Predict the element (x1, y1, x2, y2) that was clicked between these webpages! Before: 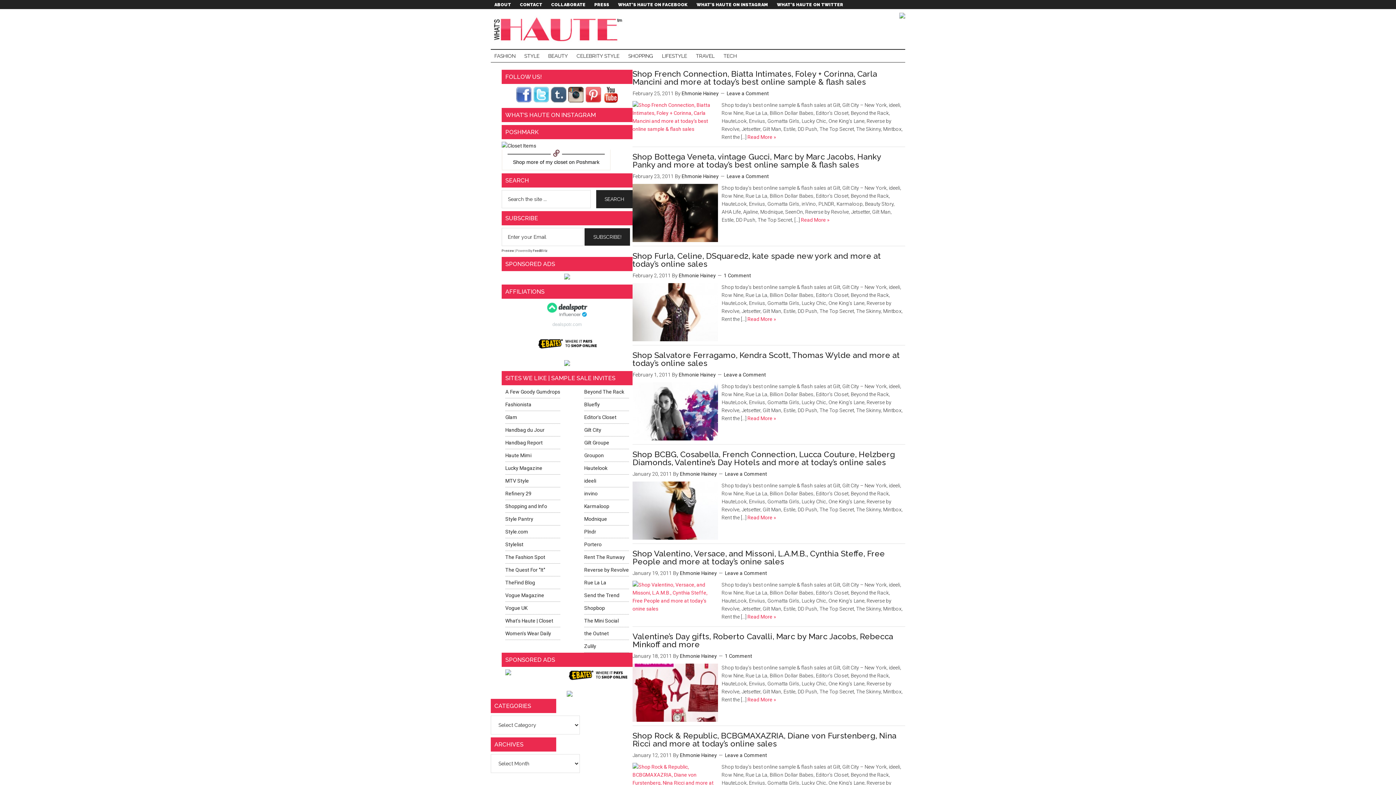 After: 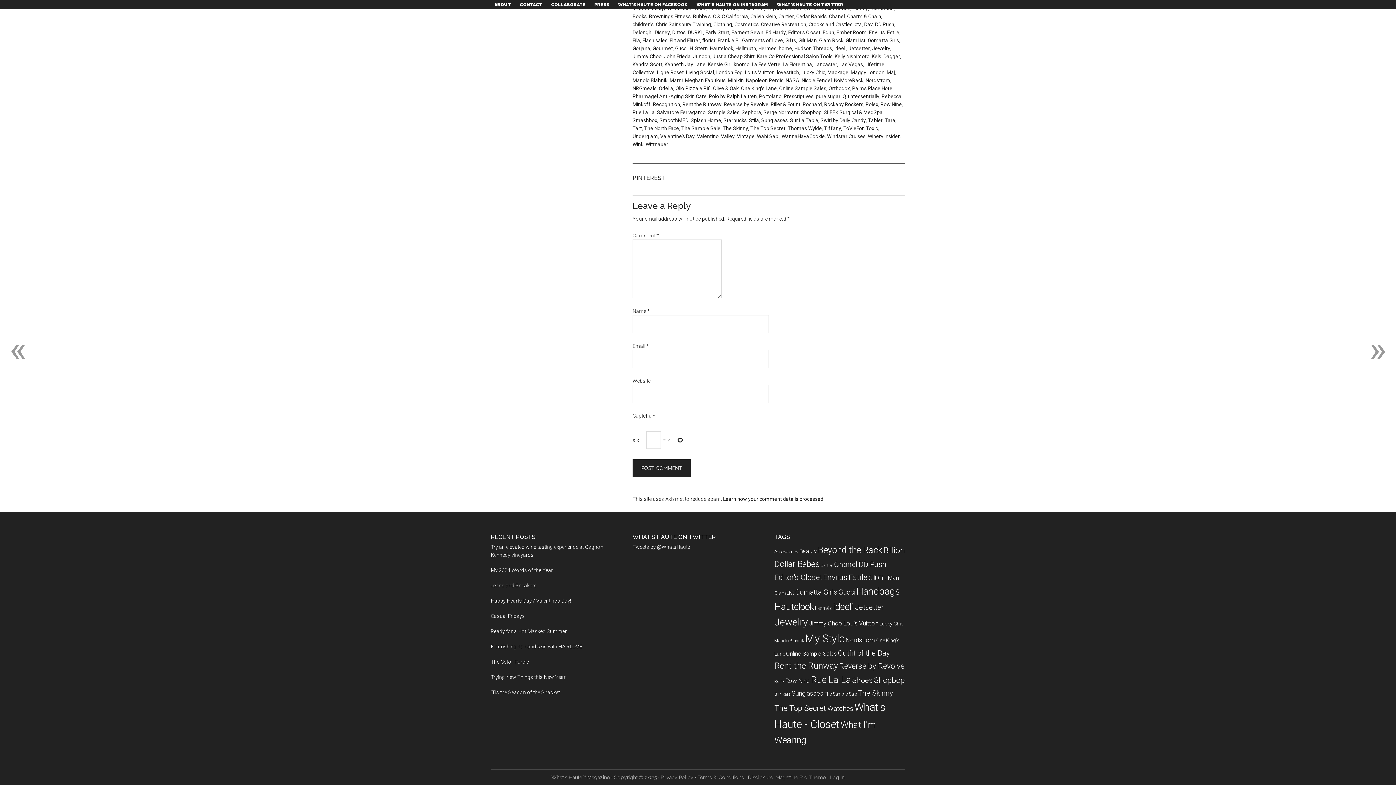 Action: bbox: (724, 372, 766, 377) label: Leave a Comment